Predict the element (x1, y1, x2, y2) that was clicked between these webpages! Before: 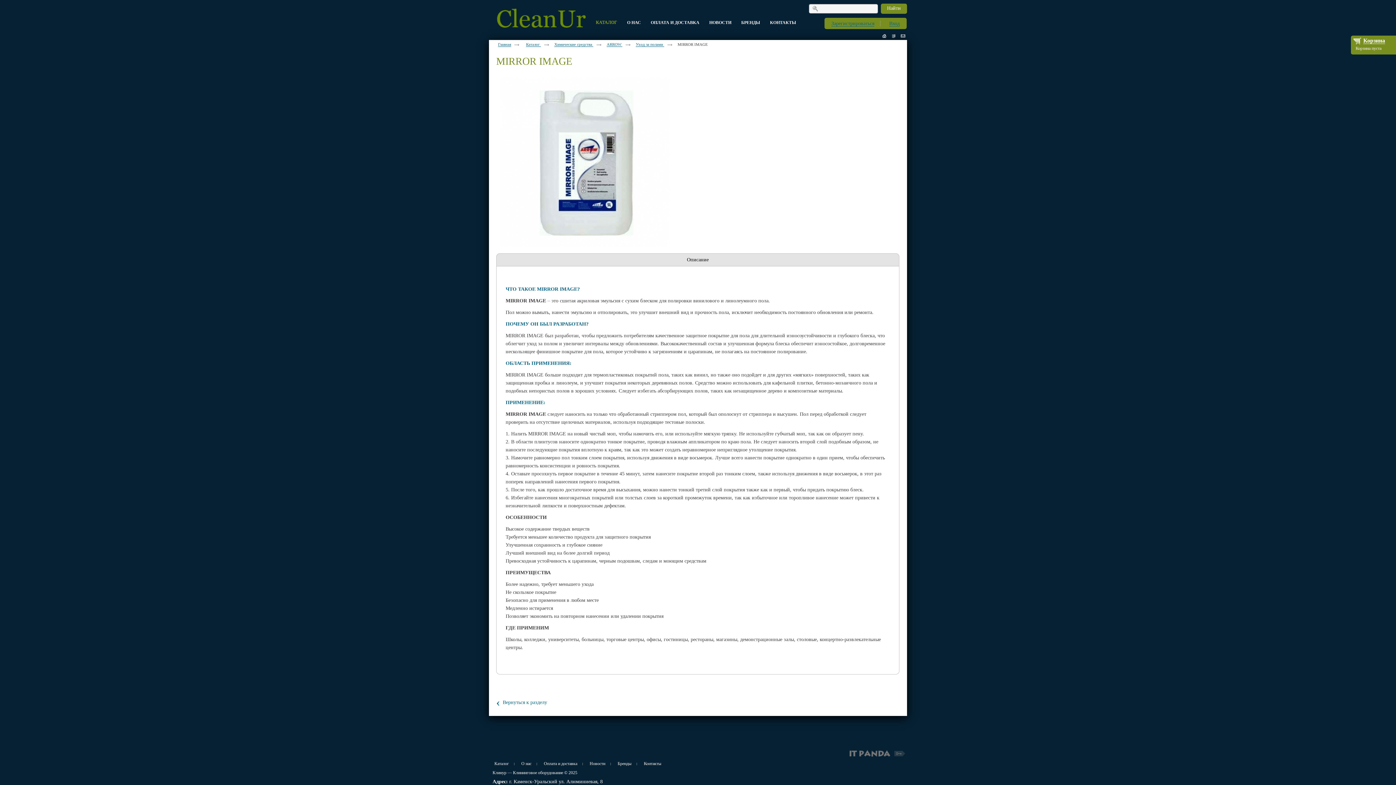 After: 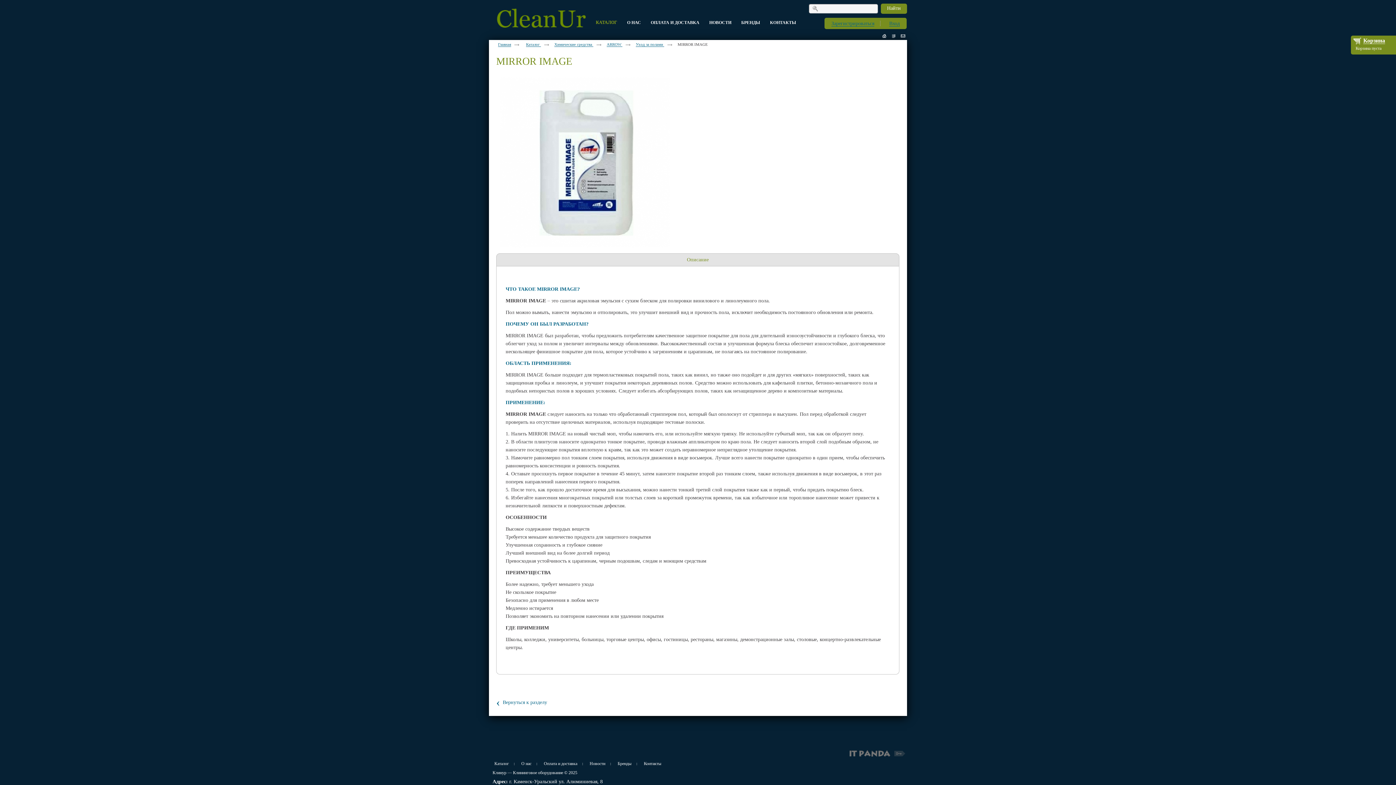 Action: label: Описание bbox: (496, 253, 899, 266)